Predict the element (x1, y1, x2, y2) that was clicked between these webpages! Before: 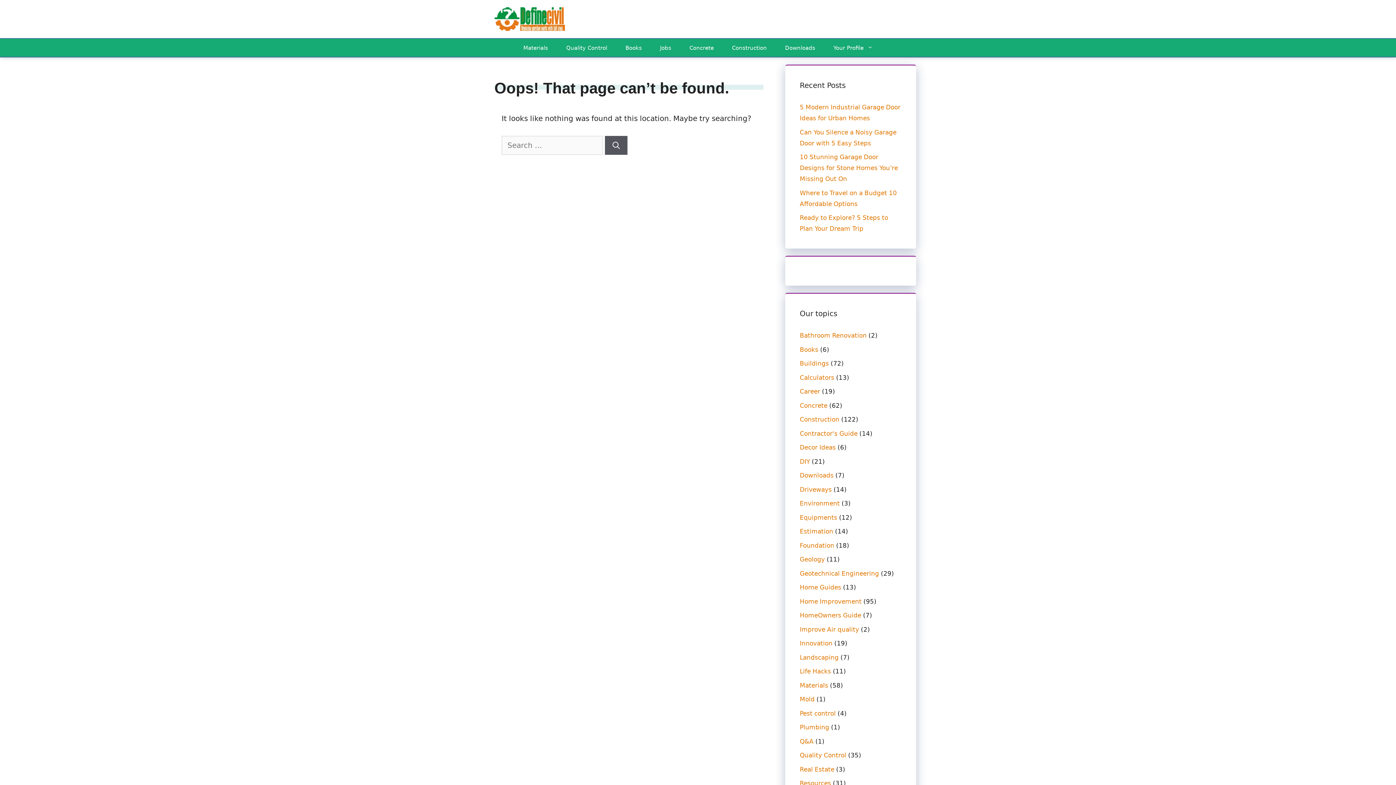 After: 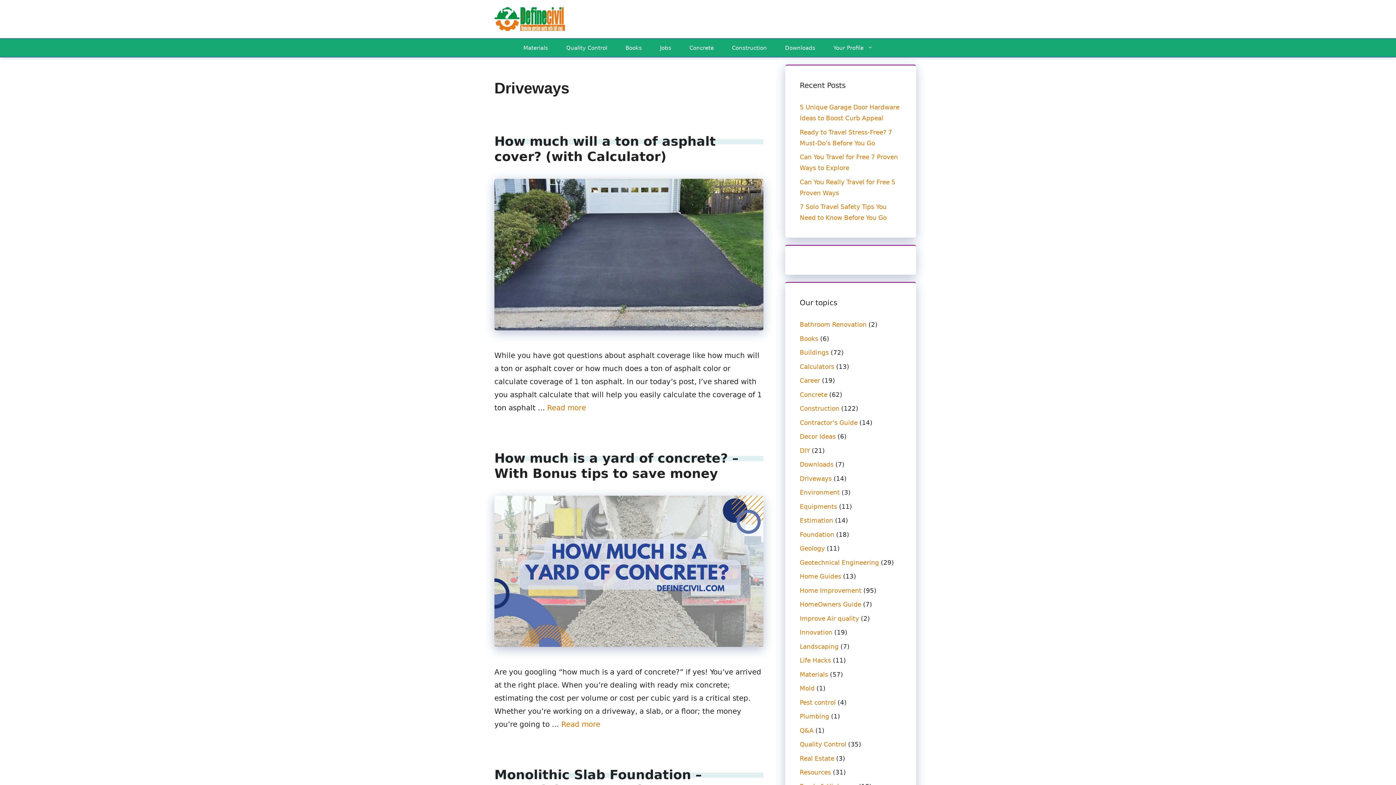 Action: bbox: (800, 486, 832, 493) label: Driveways